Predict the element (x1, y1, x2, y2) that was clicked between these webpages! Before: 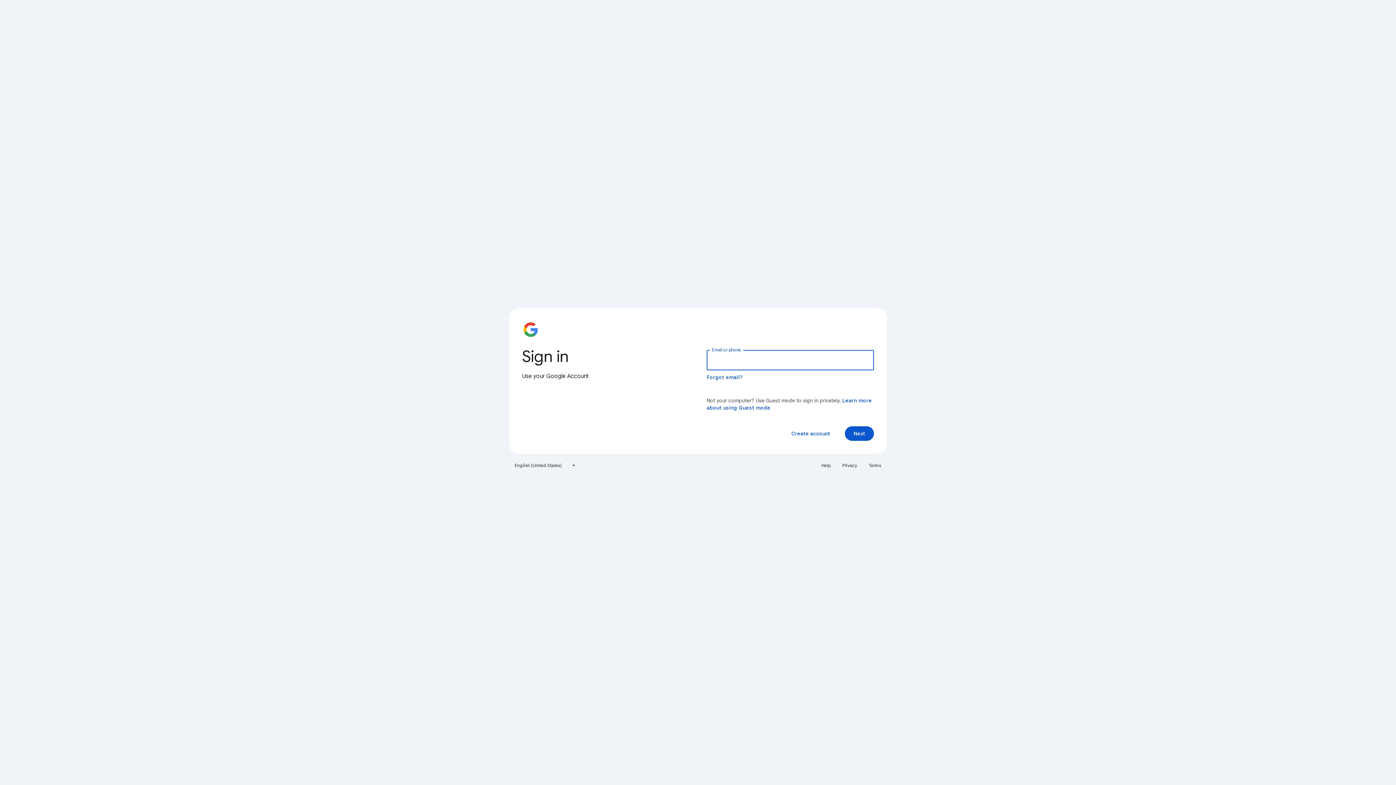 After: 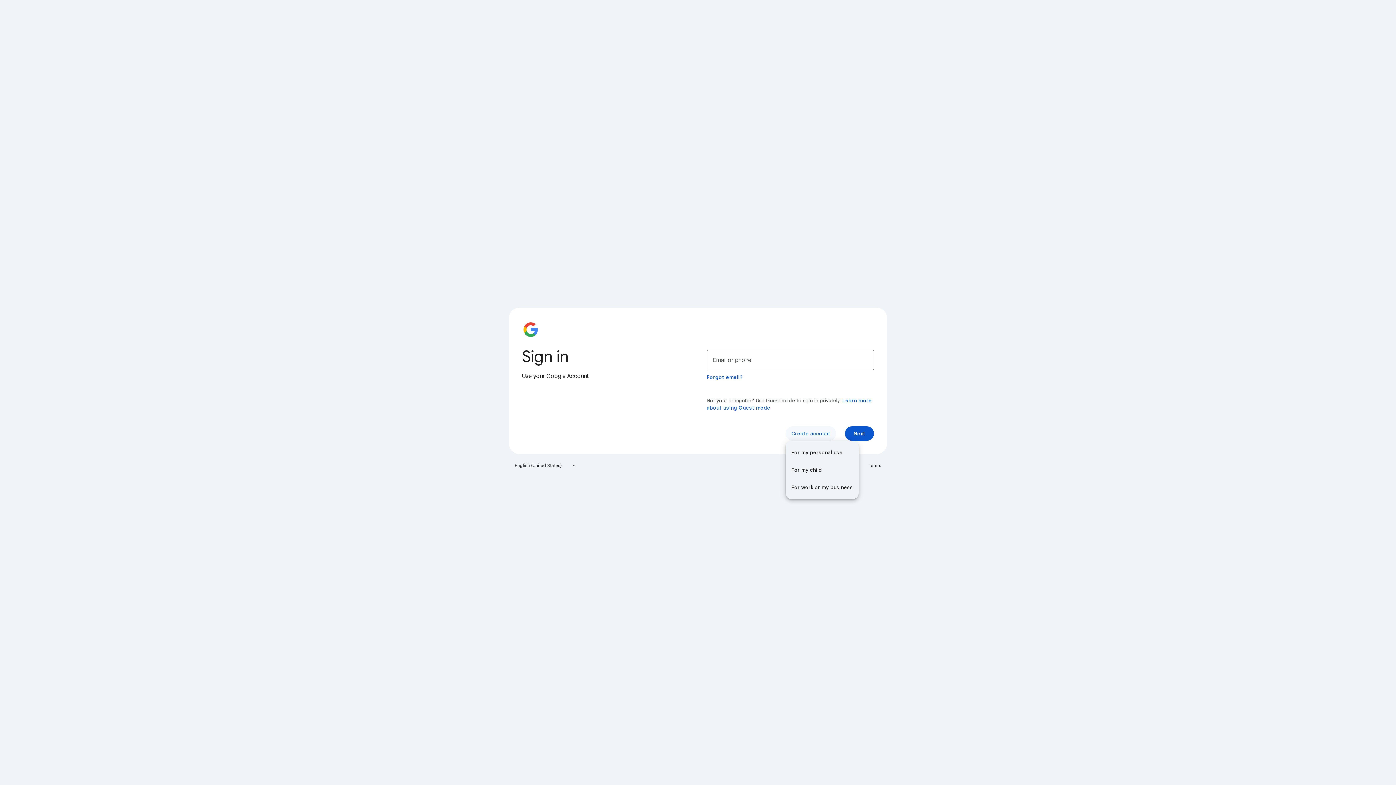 Action: bbox: (785, 426, 836, 441) label: Create account